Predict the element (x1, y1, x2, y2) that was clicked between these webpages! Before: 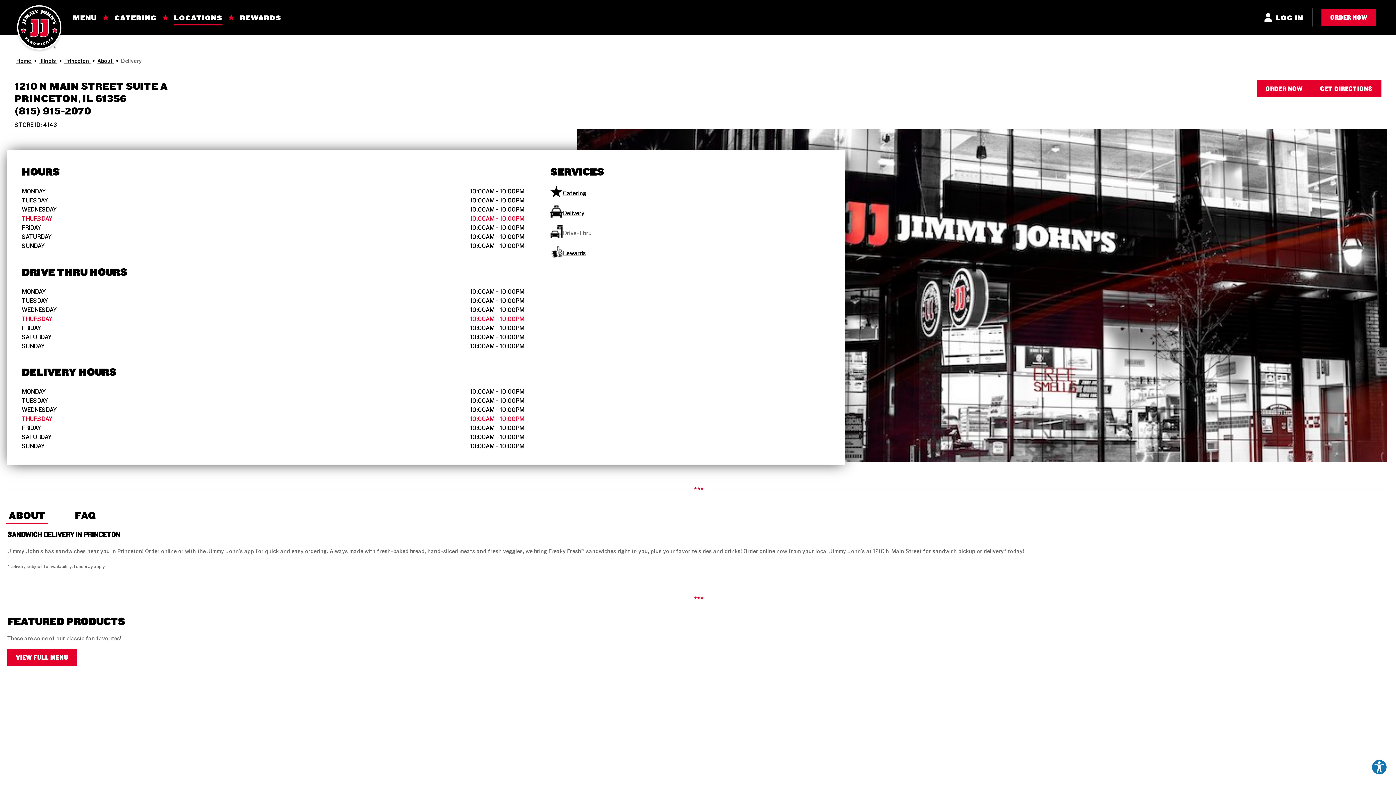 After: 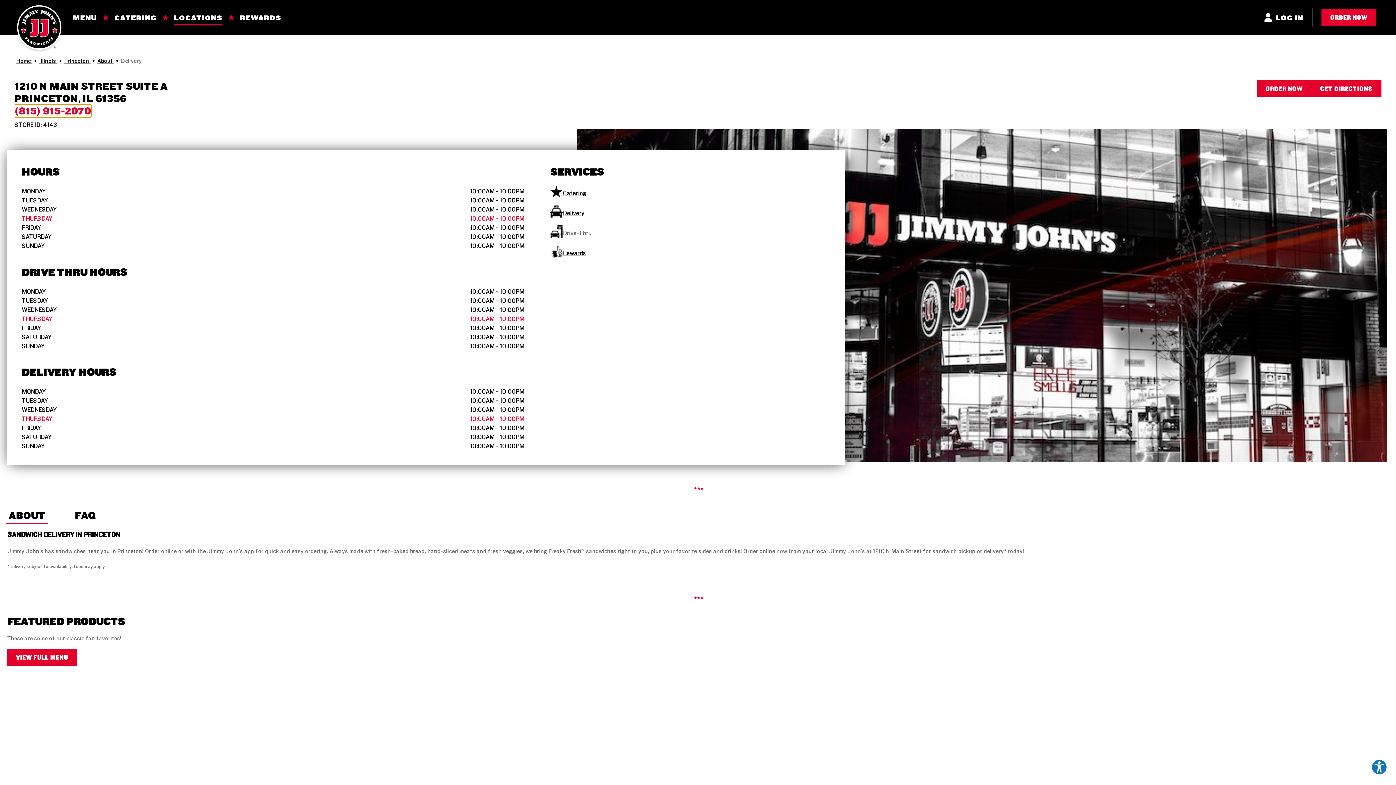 Action: bbox: (14, 104, 90, 117) label: To call store dial: (815) 915-2070